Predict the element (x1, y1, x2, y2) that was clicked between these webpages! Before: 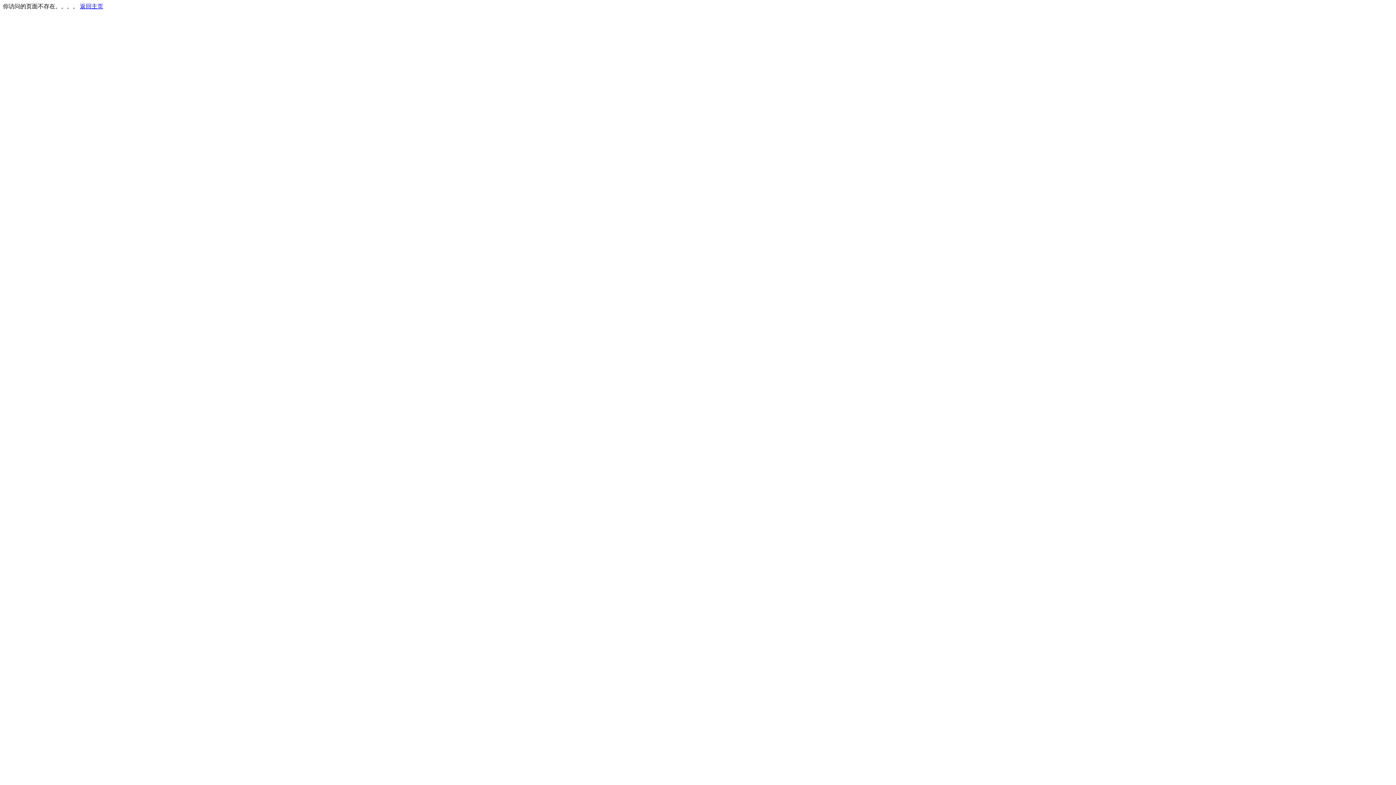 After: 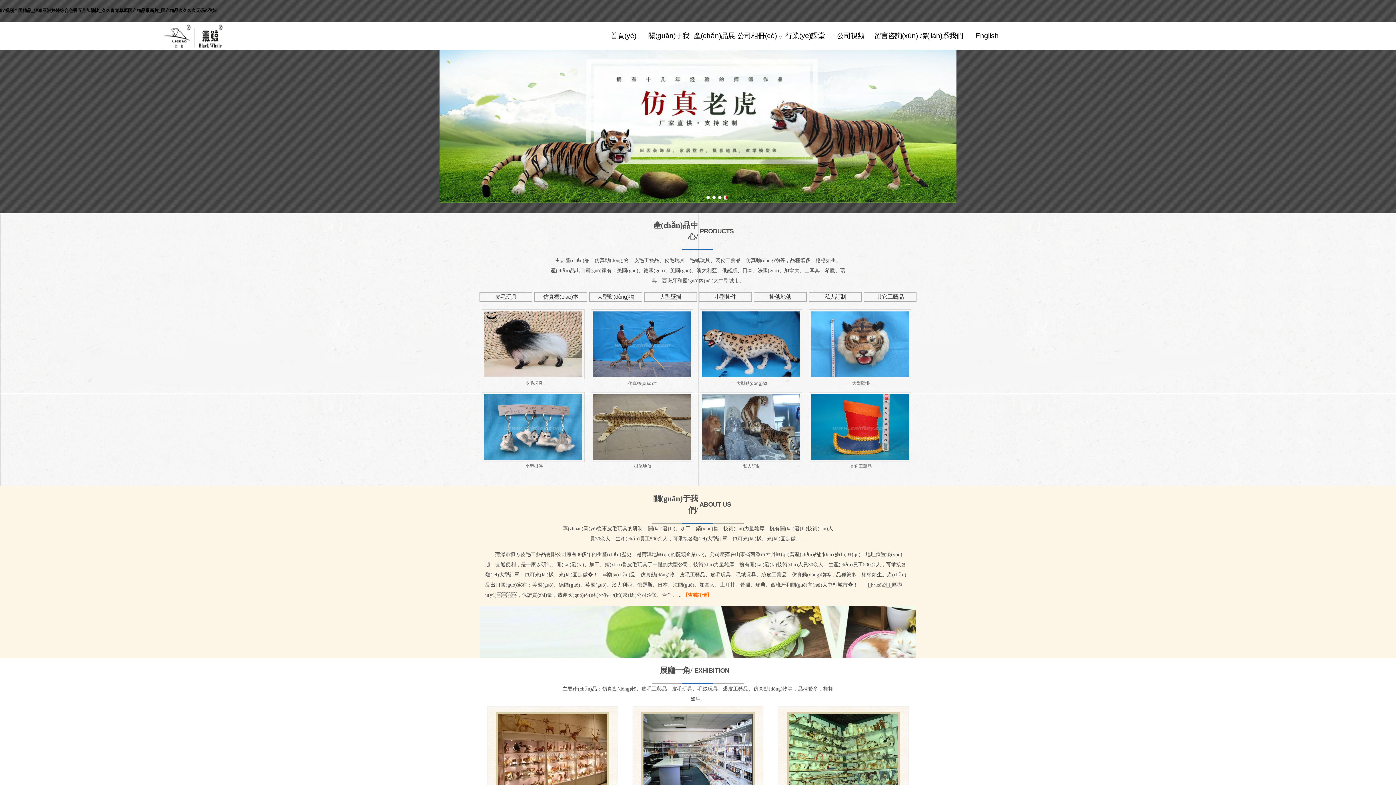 Action: bbox: (80, 3, 103, 9) label: 返回主页